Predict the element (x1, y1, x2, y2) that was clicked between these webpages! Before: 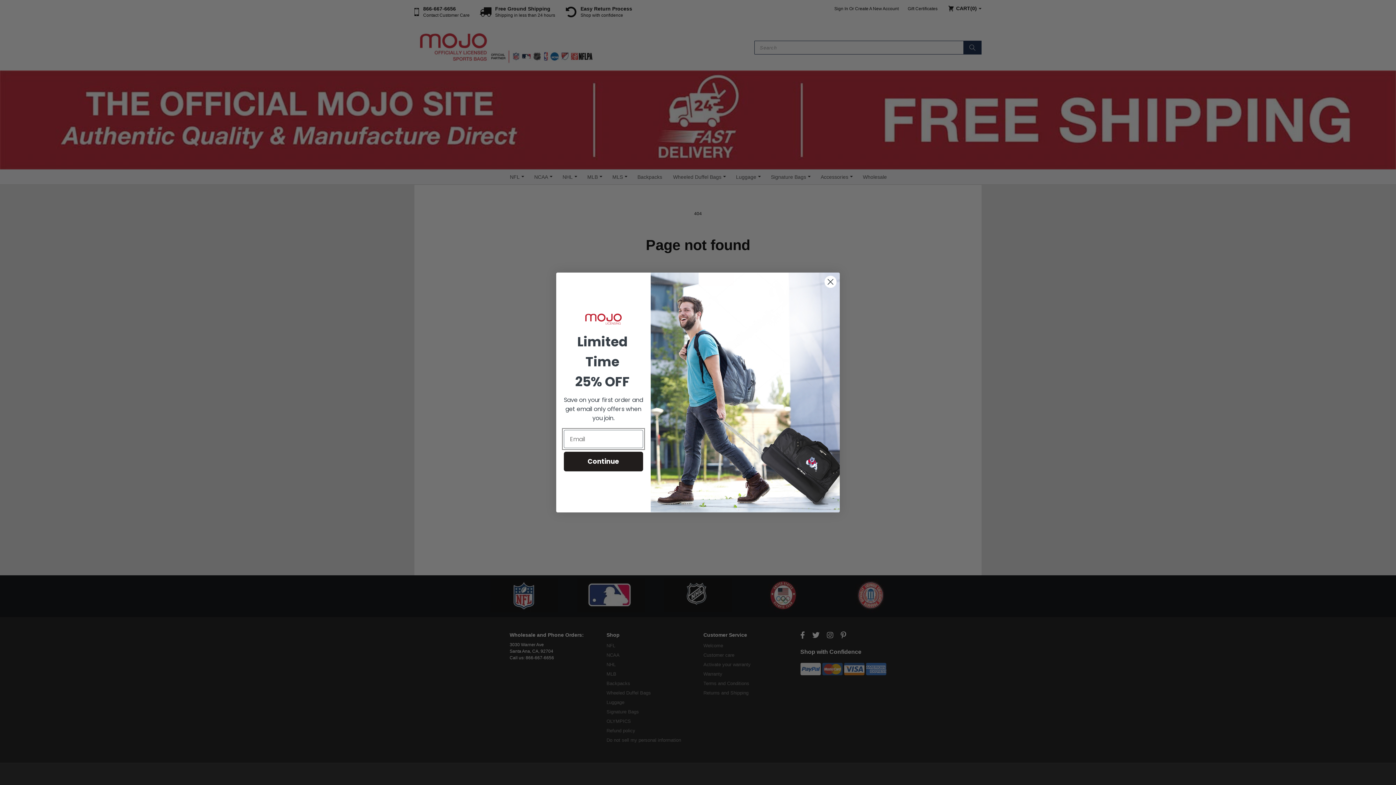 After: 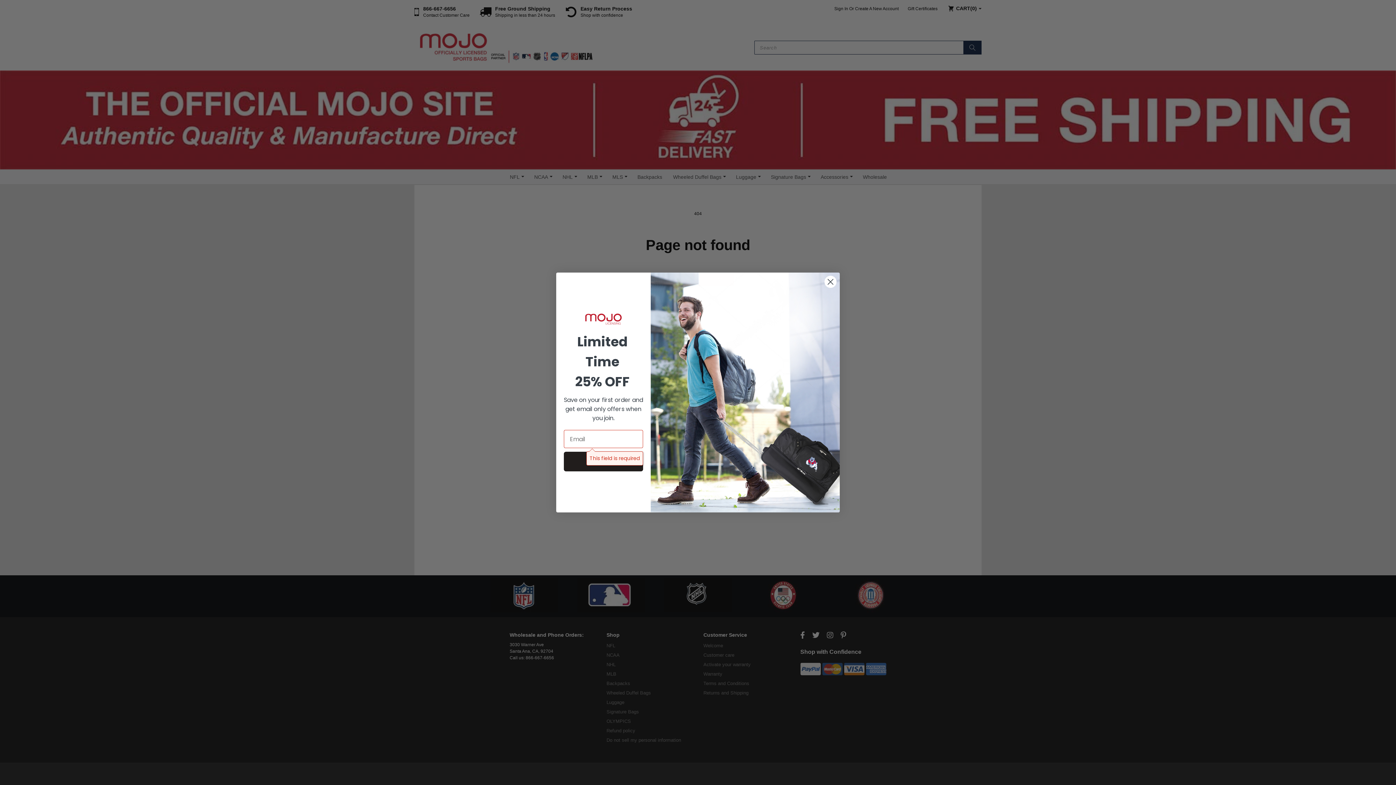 Action: label: Continue bbox: (564, 452, 643, 471)